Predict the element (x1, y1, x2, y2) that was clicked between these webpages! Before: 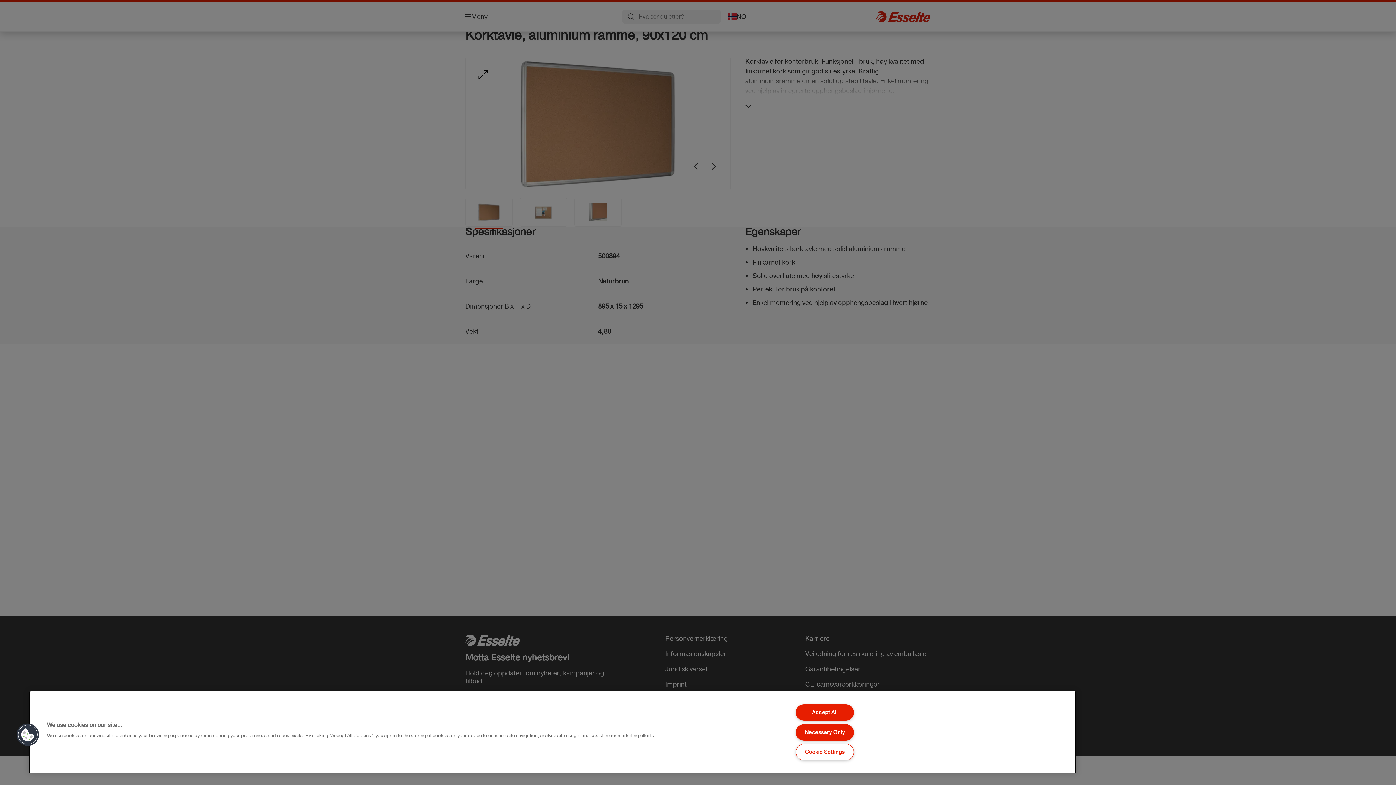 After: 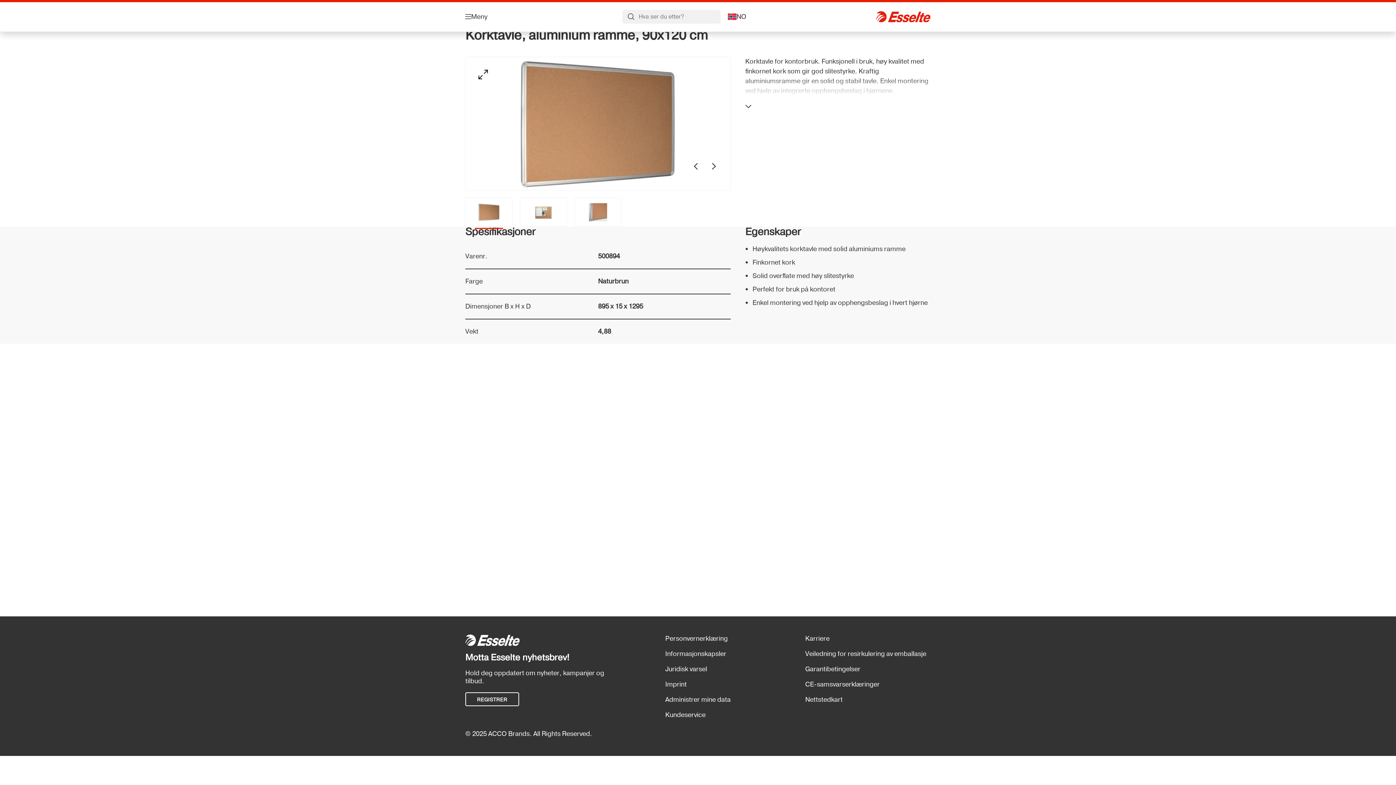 Action: bbox: (795, 704, 854, 721) label: Accept All